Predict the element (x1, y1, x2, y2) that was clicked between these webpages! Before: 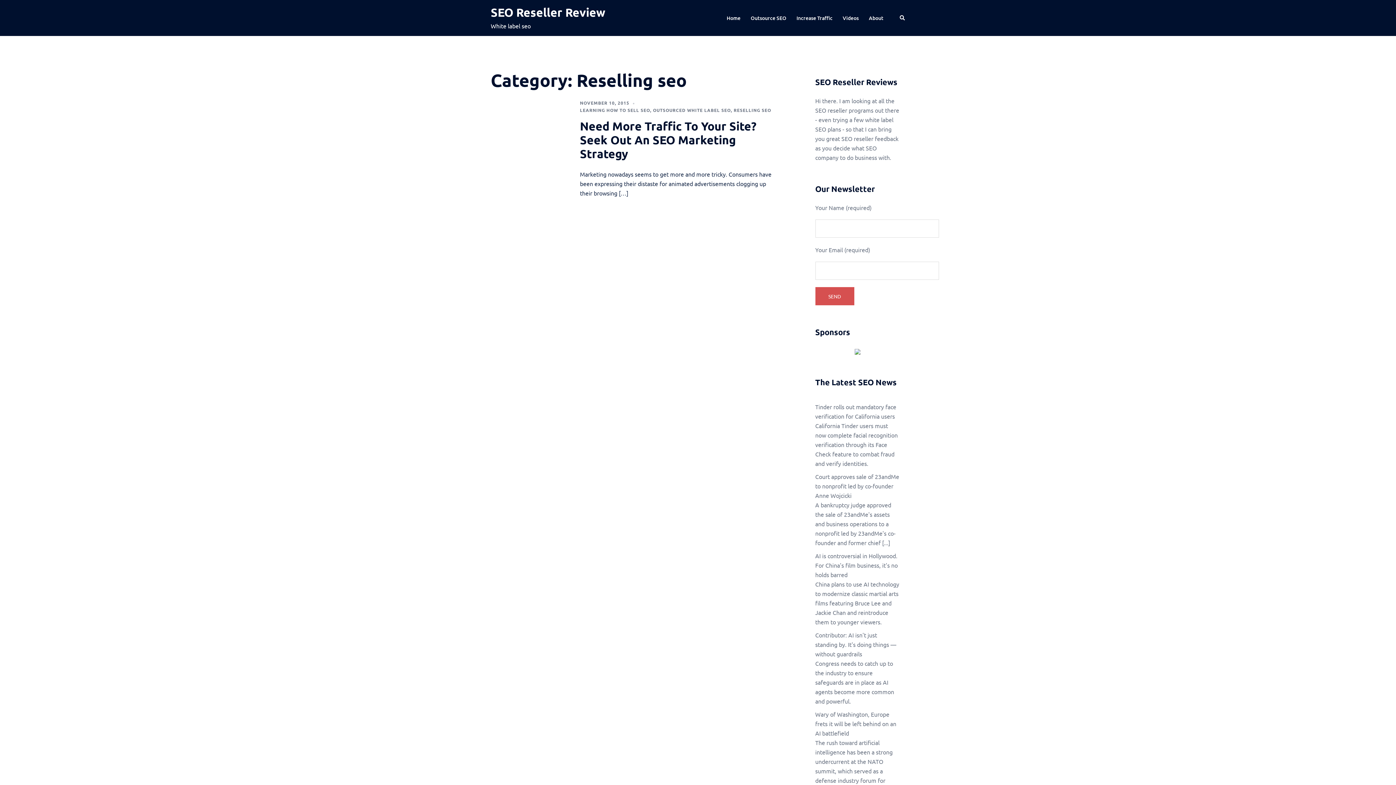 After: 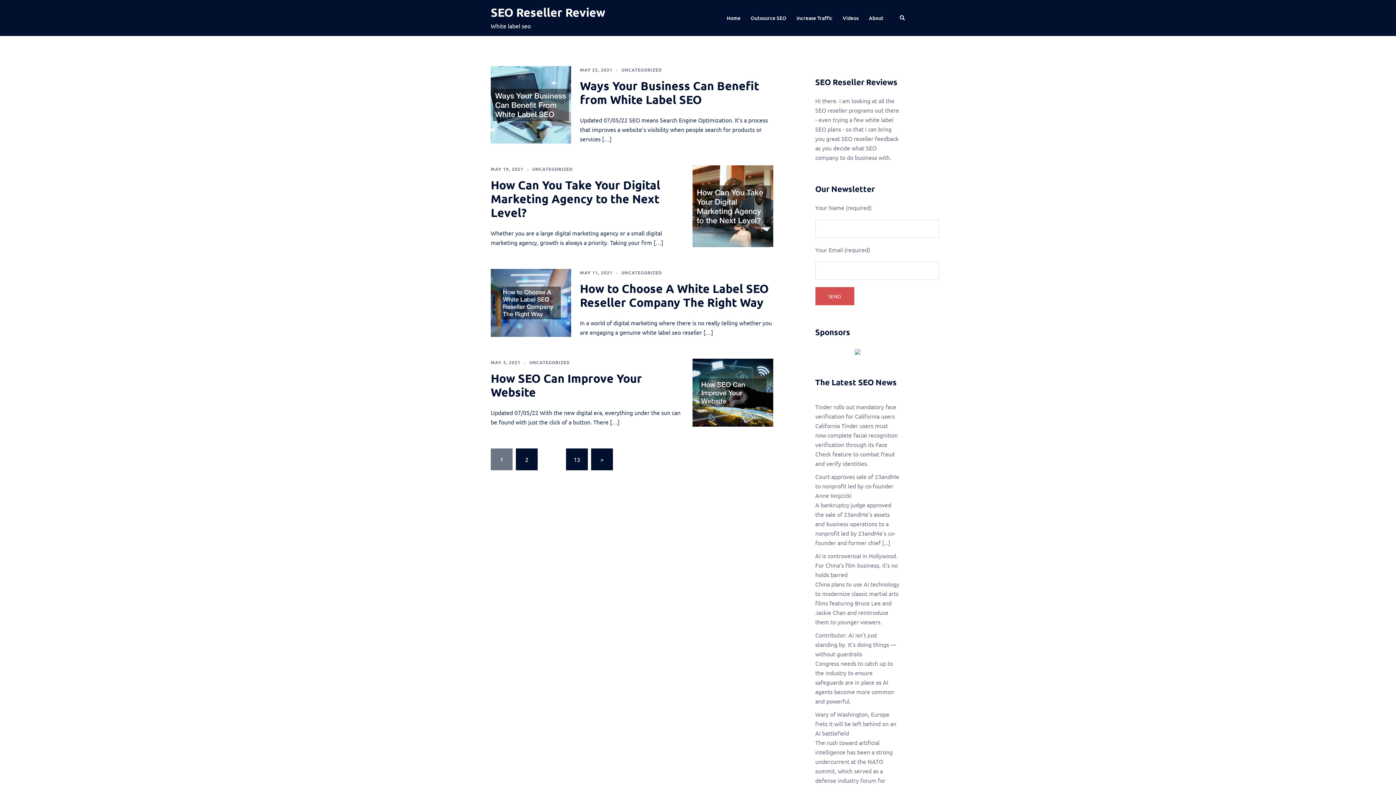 Action: label: Home bbox: (726, 13, 740, 22)